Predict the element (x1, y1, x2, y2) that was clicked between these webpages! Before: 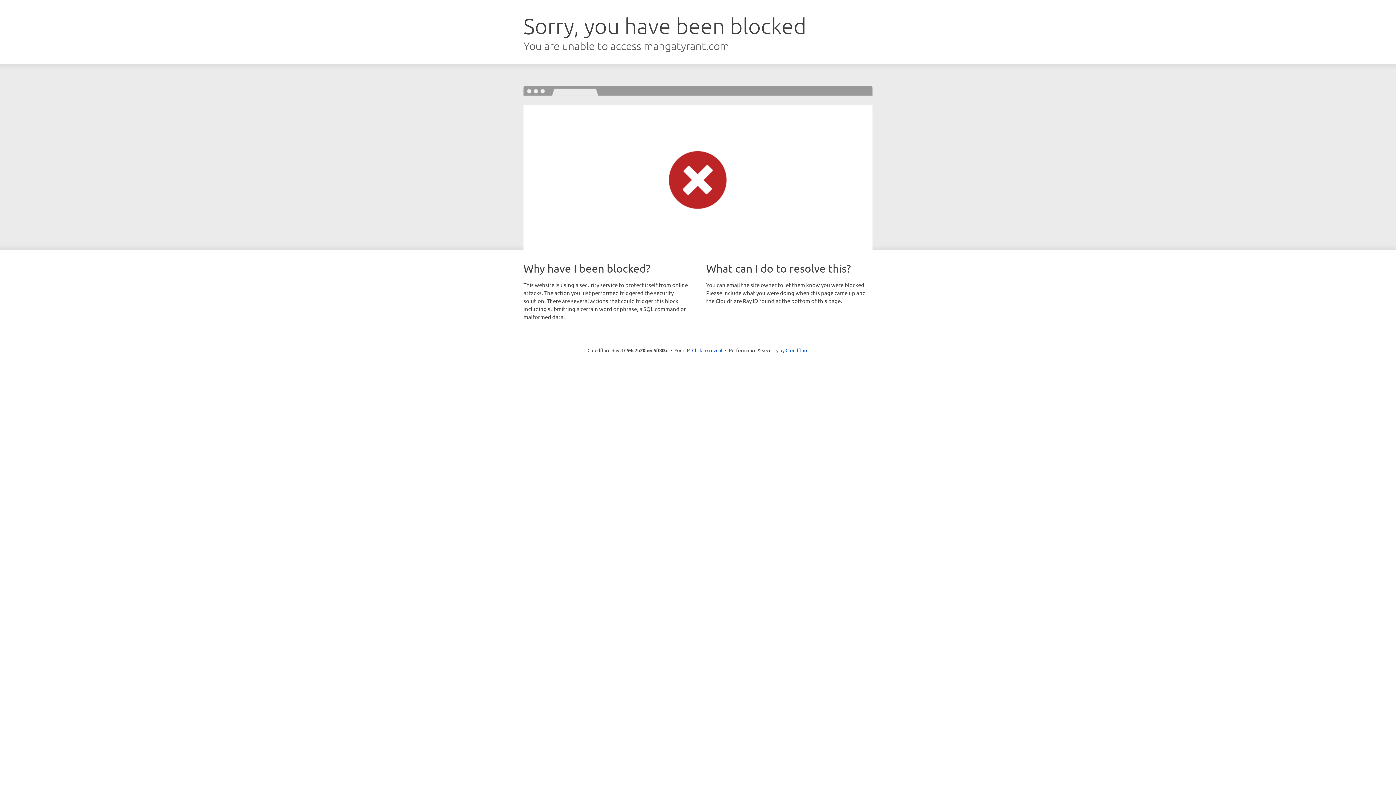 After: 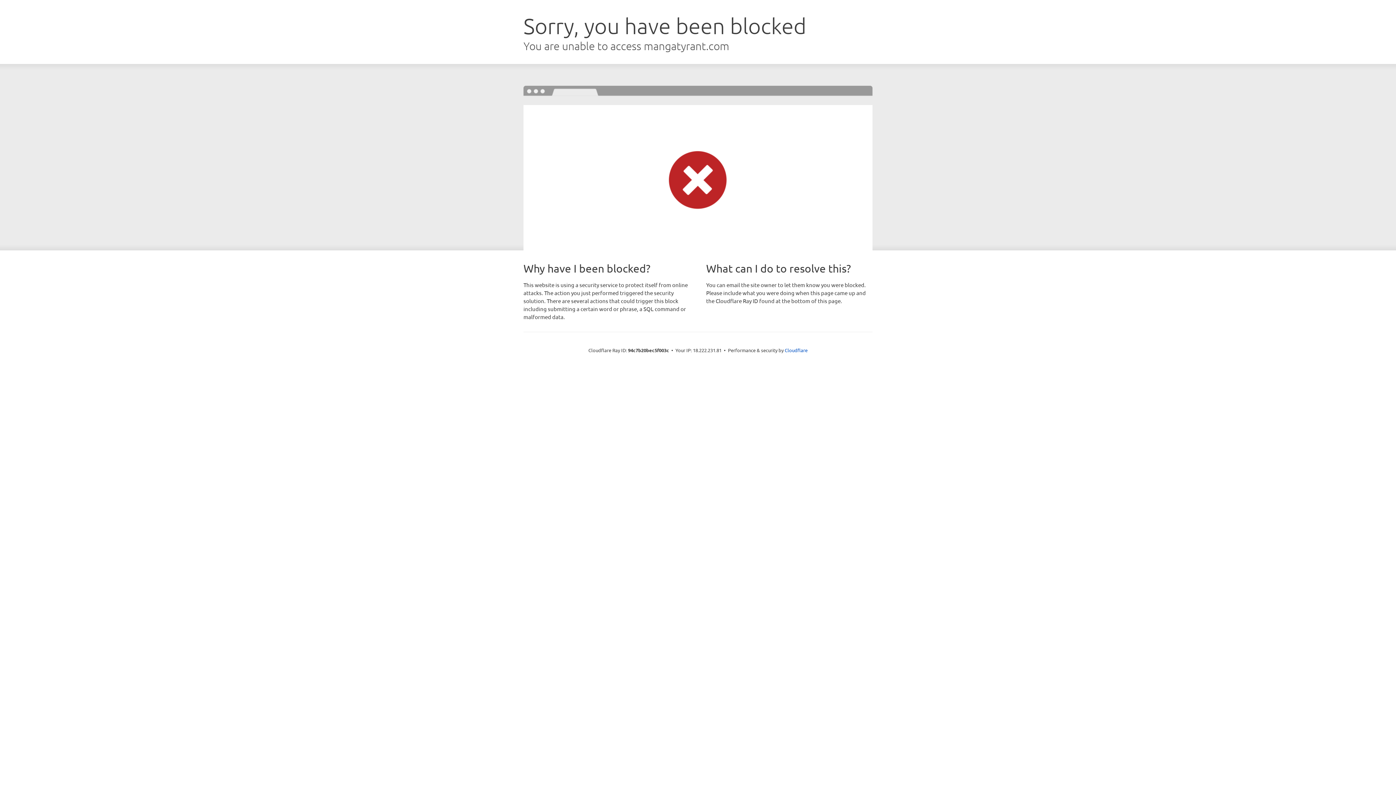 Action: bbox: (692, 346, 722, 353) label: Click to reveal